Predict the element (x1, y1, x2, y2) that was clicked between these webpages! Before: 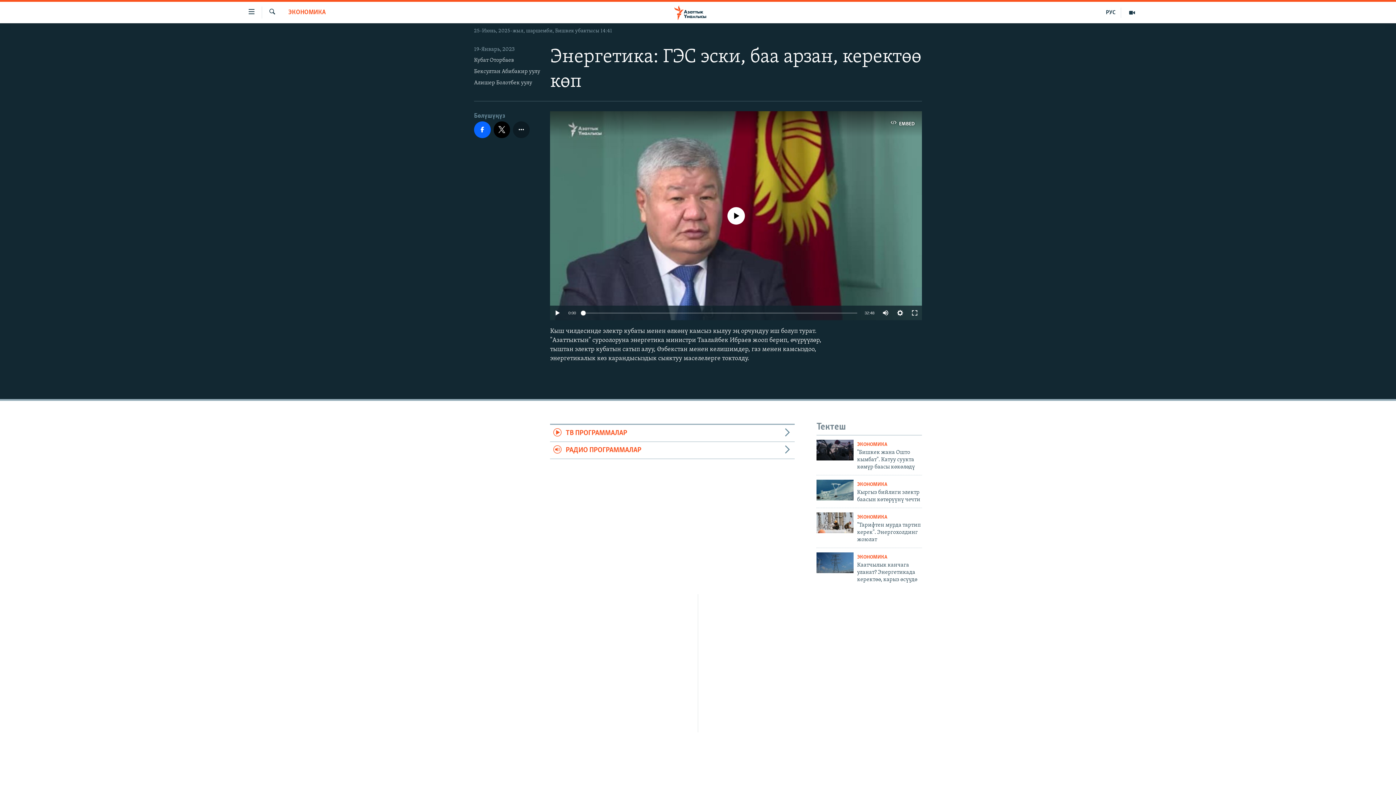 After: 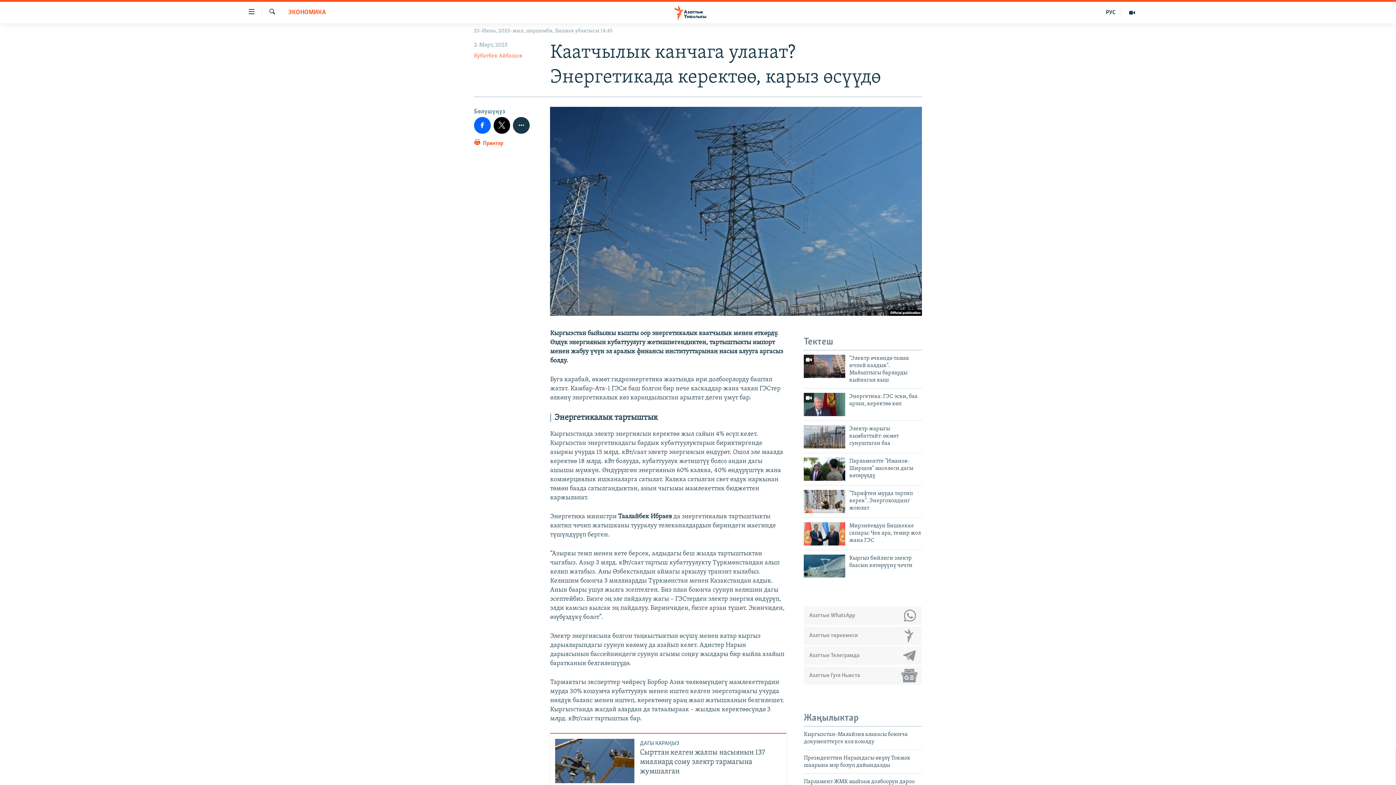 Action: label: Каатчылык канчага уланат? Энергетикада керектөө, карыз өсүүдө bbox: (857, 561, 922, 587)